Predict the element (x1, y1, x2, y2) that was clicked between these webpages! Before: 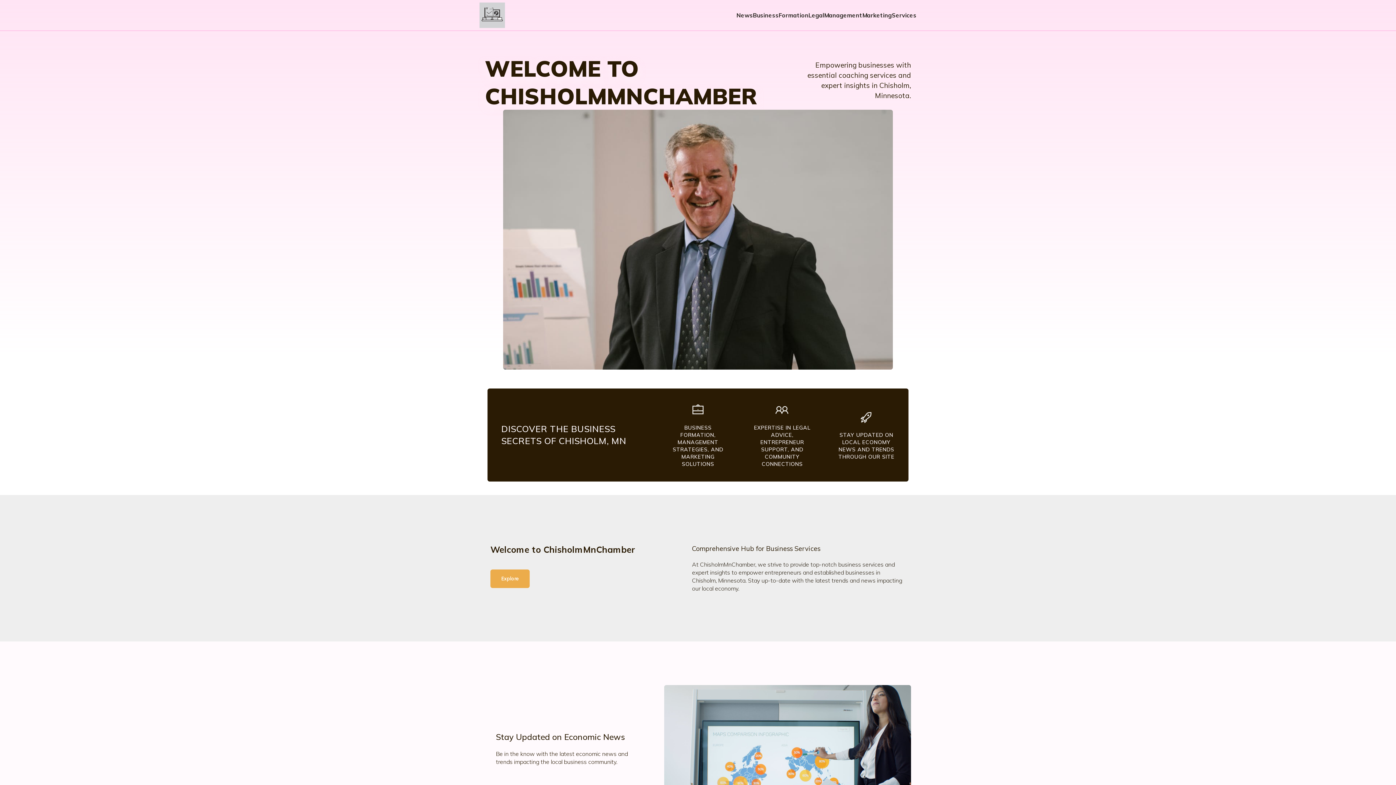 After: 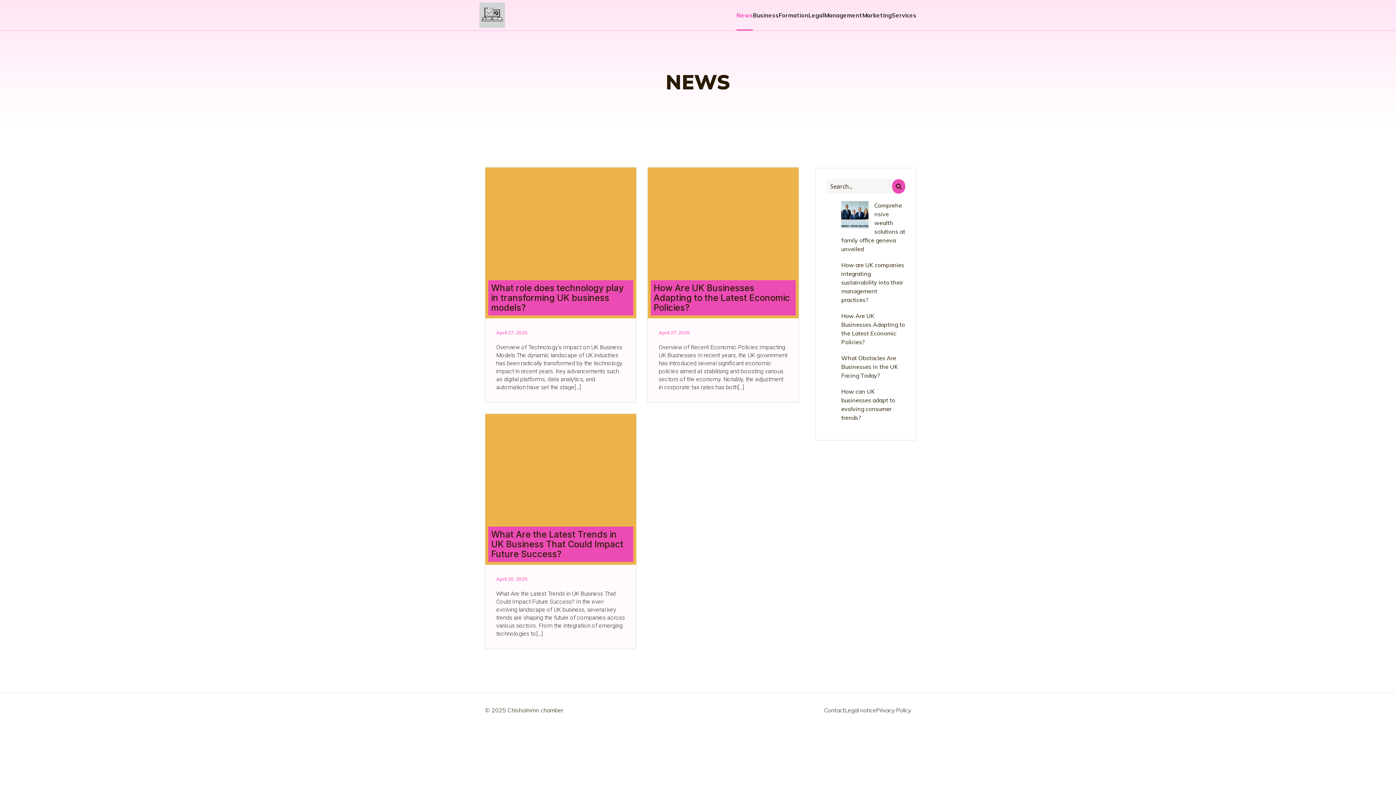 Action: label: News bbox: (736, 0, 753, 30)